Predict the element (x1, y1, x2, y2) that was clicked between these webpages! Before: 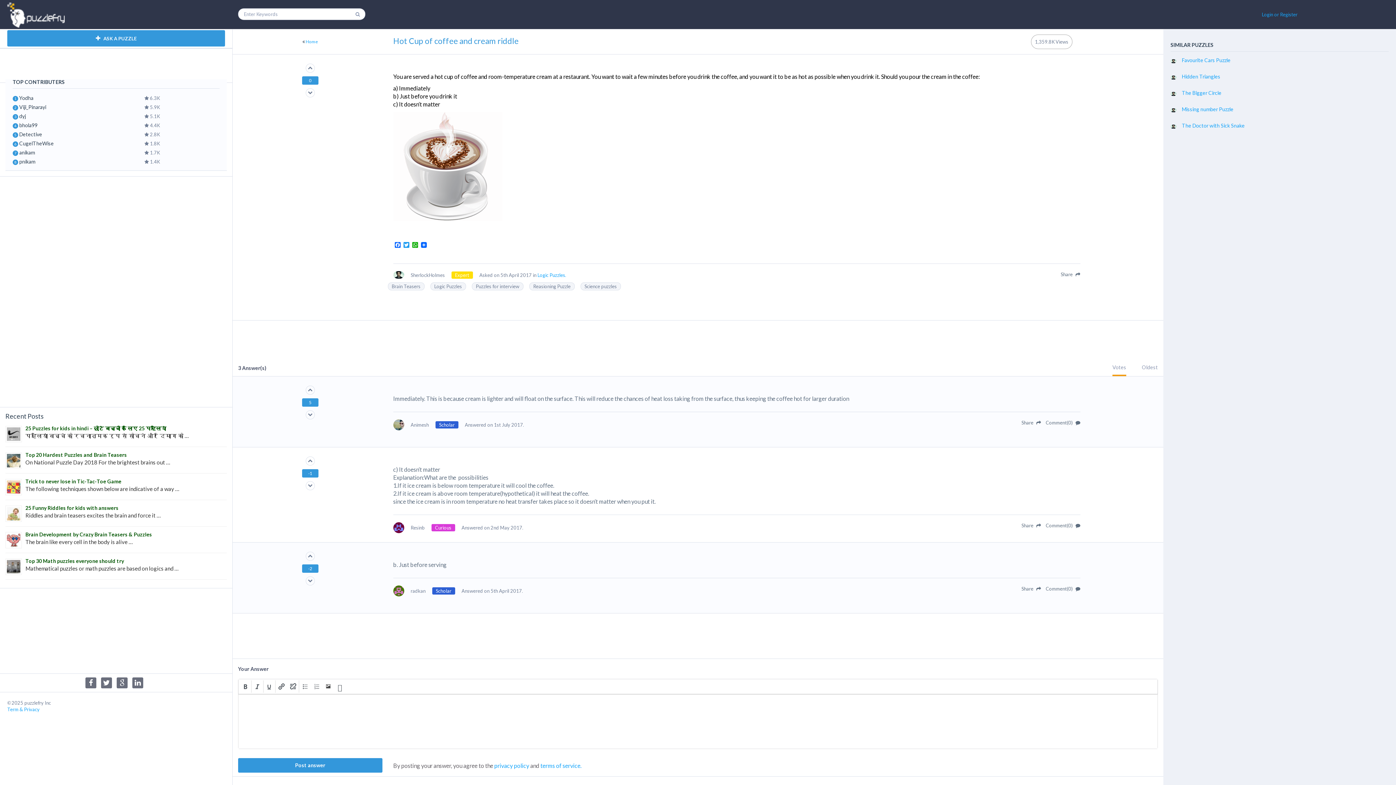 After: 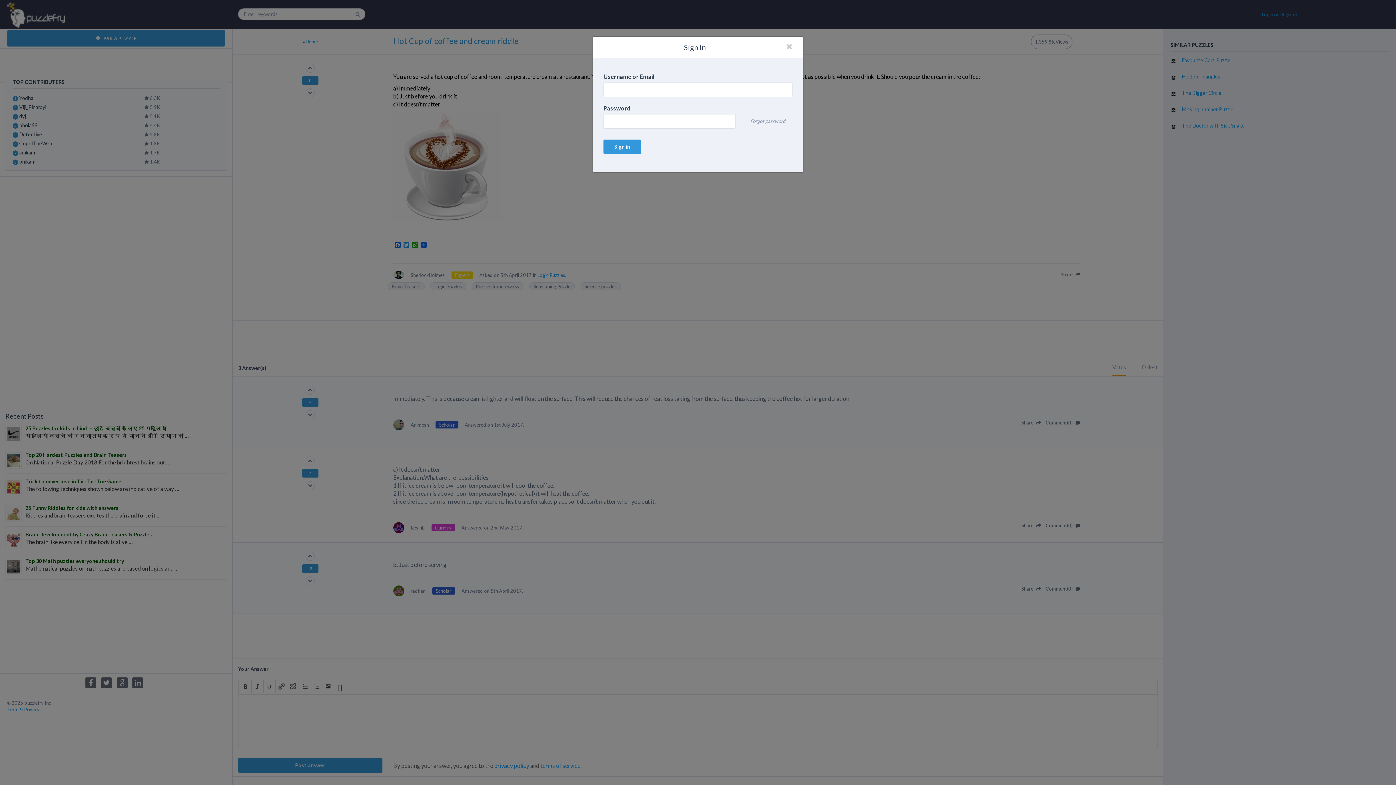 Action: bbox: (288, 682, 297, 691)